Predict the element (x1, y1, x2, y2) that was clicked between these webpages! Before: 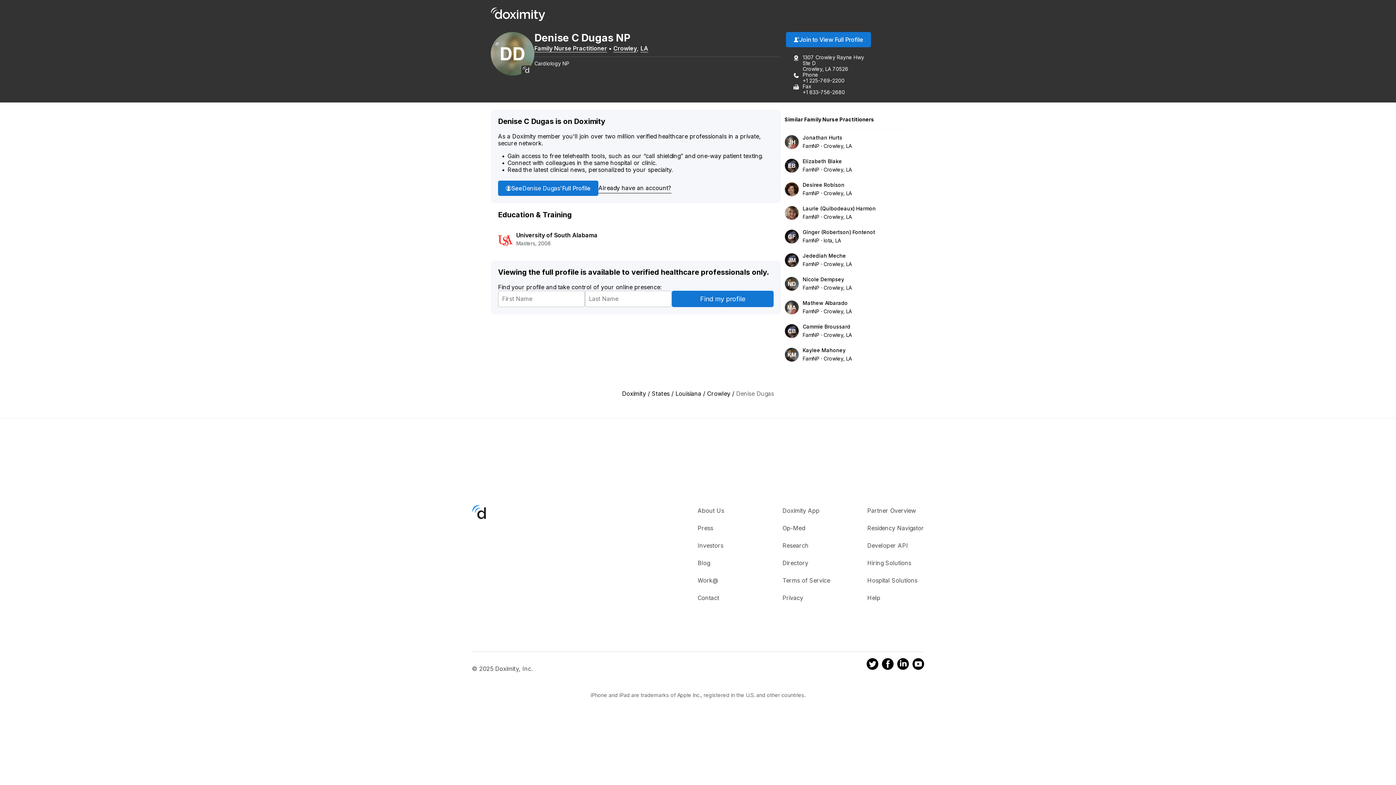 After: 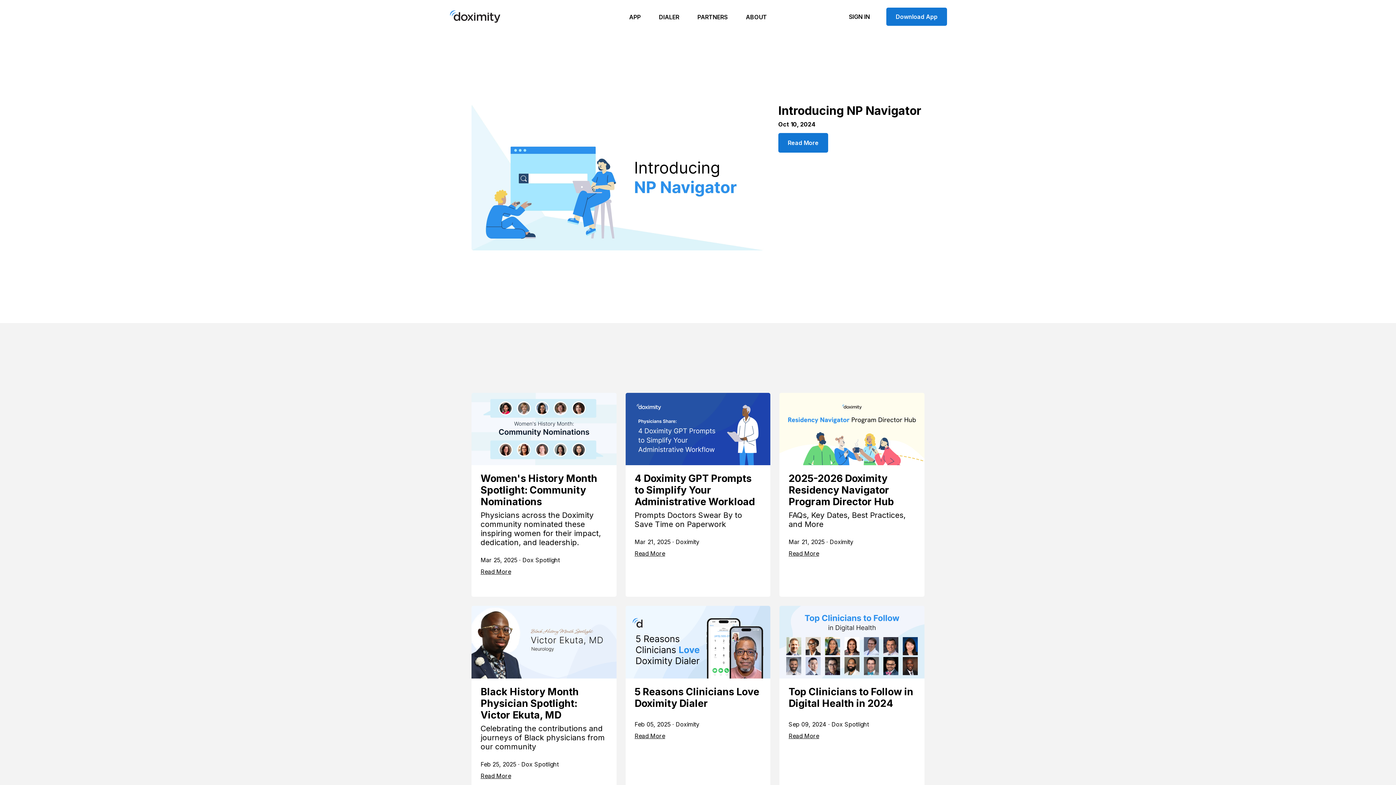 Action: bbox: (697, 559, 710, 566) label: Blog